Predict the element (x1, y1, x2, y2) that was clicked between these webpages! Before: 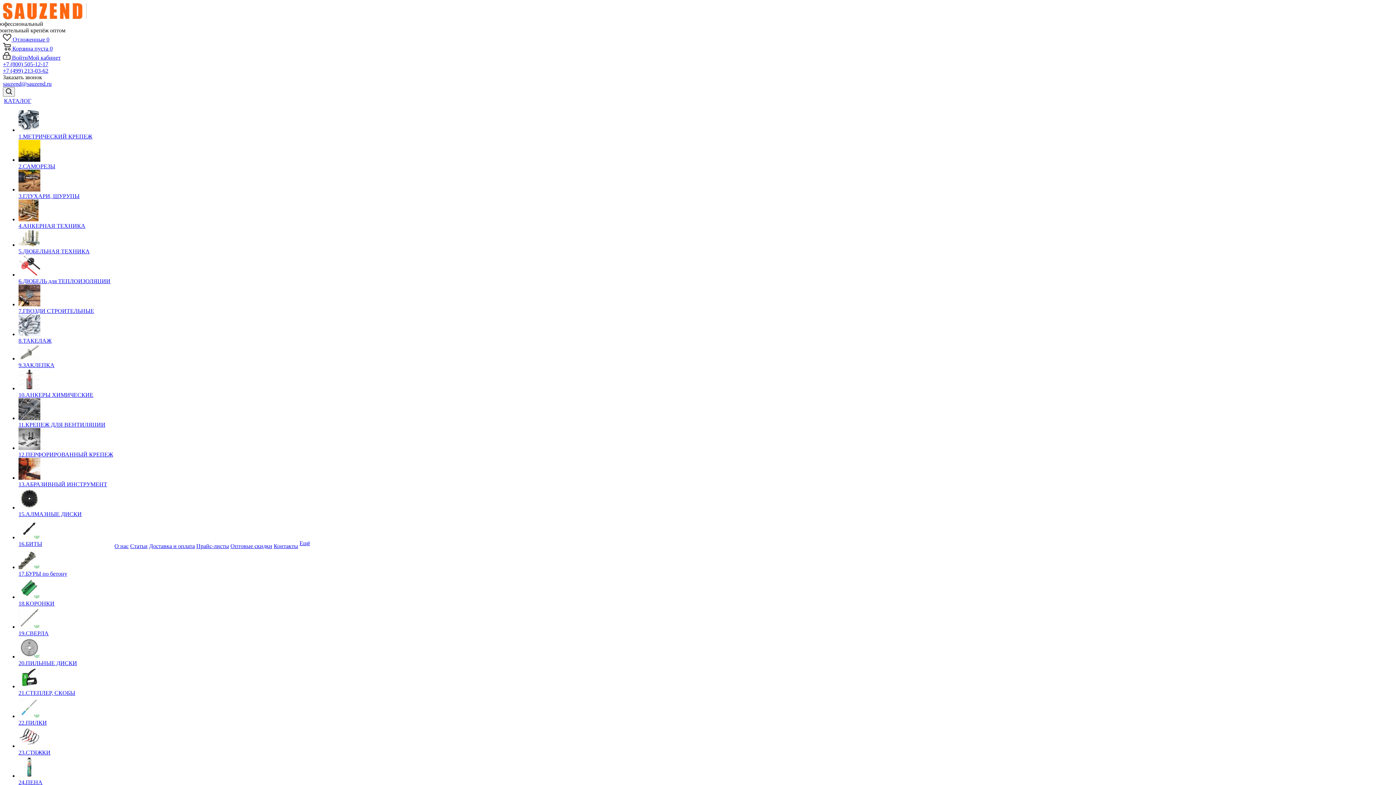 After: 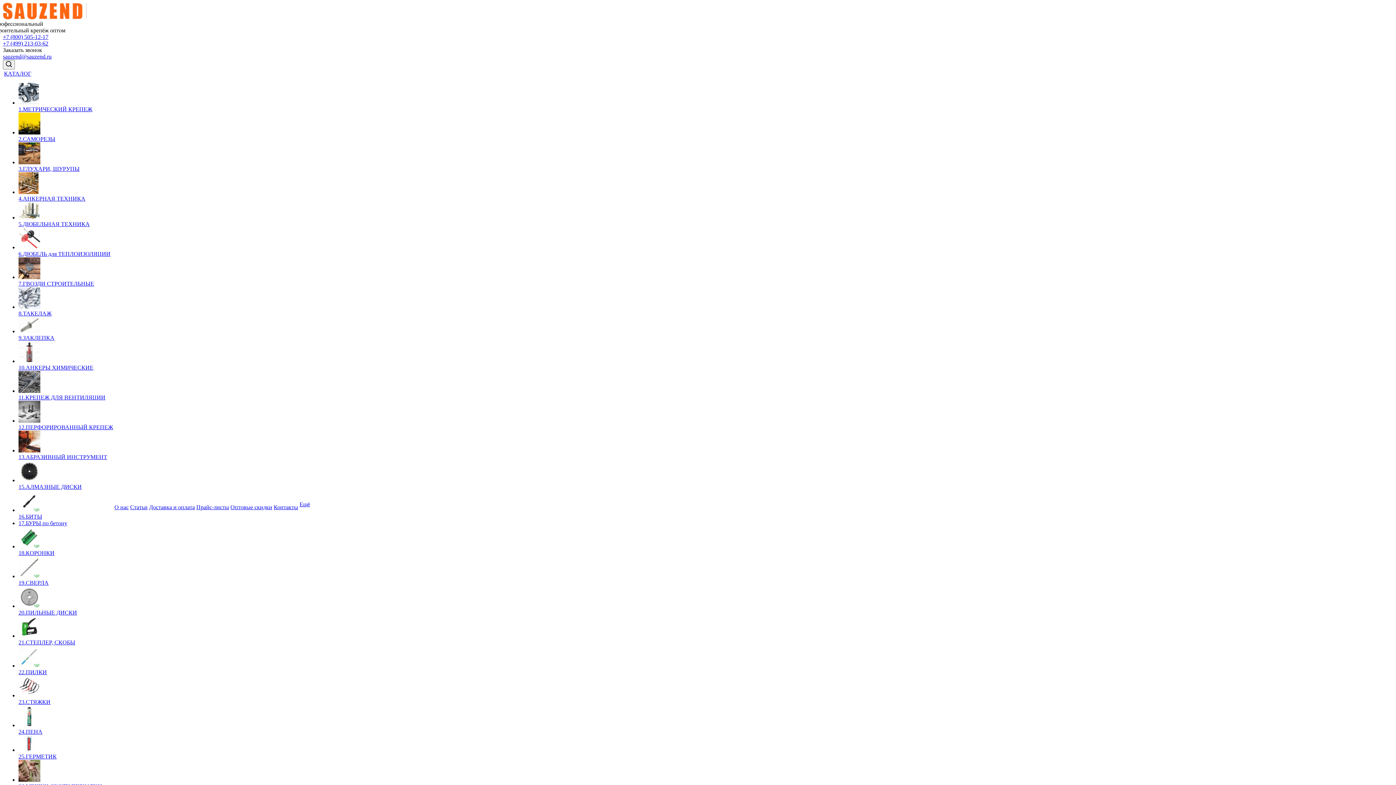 Action: label: Оптовые скидки bbox: (230, 543, 272, 549)